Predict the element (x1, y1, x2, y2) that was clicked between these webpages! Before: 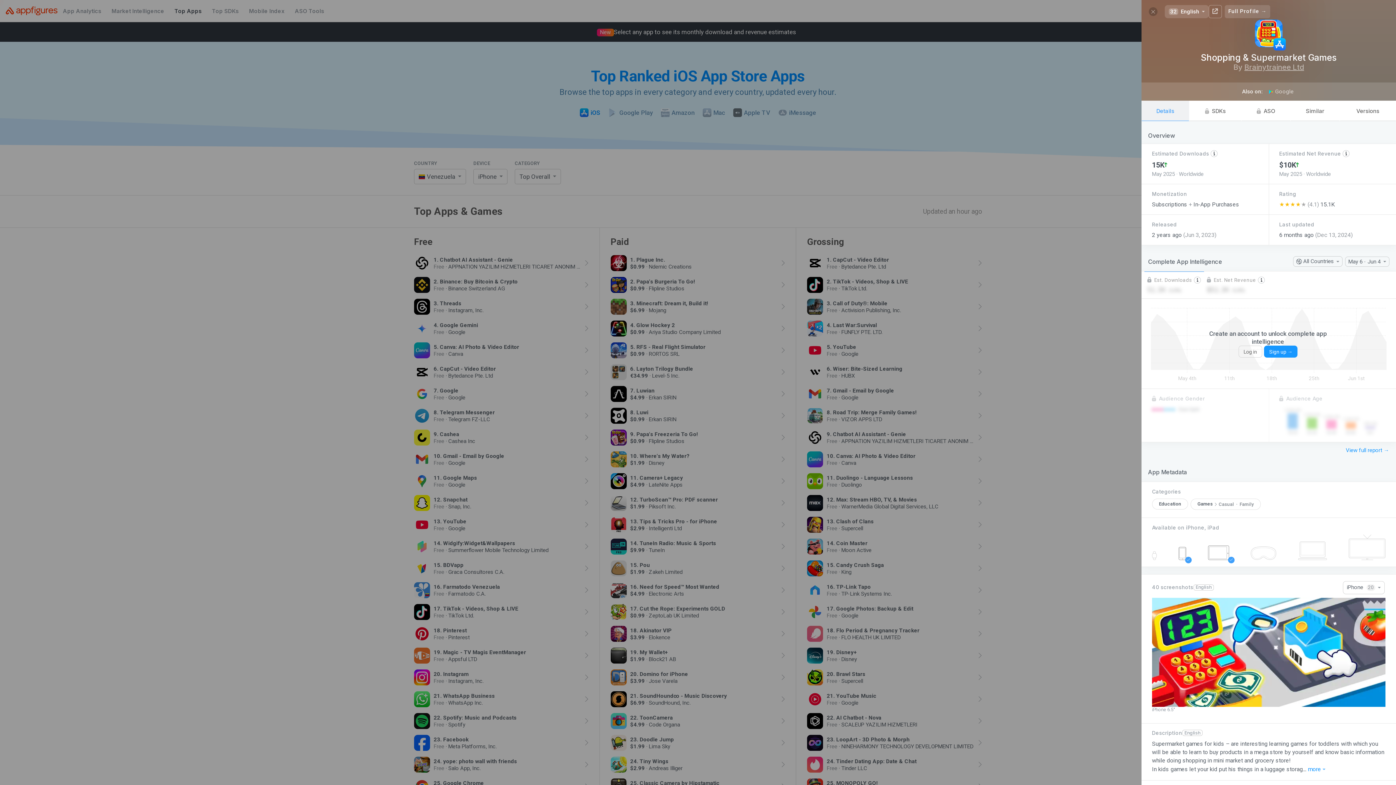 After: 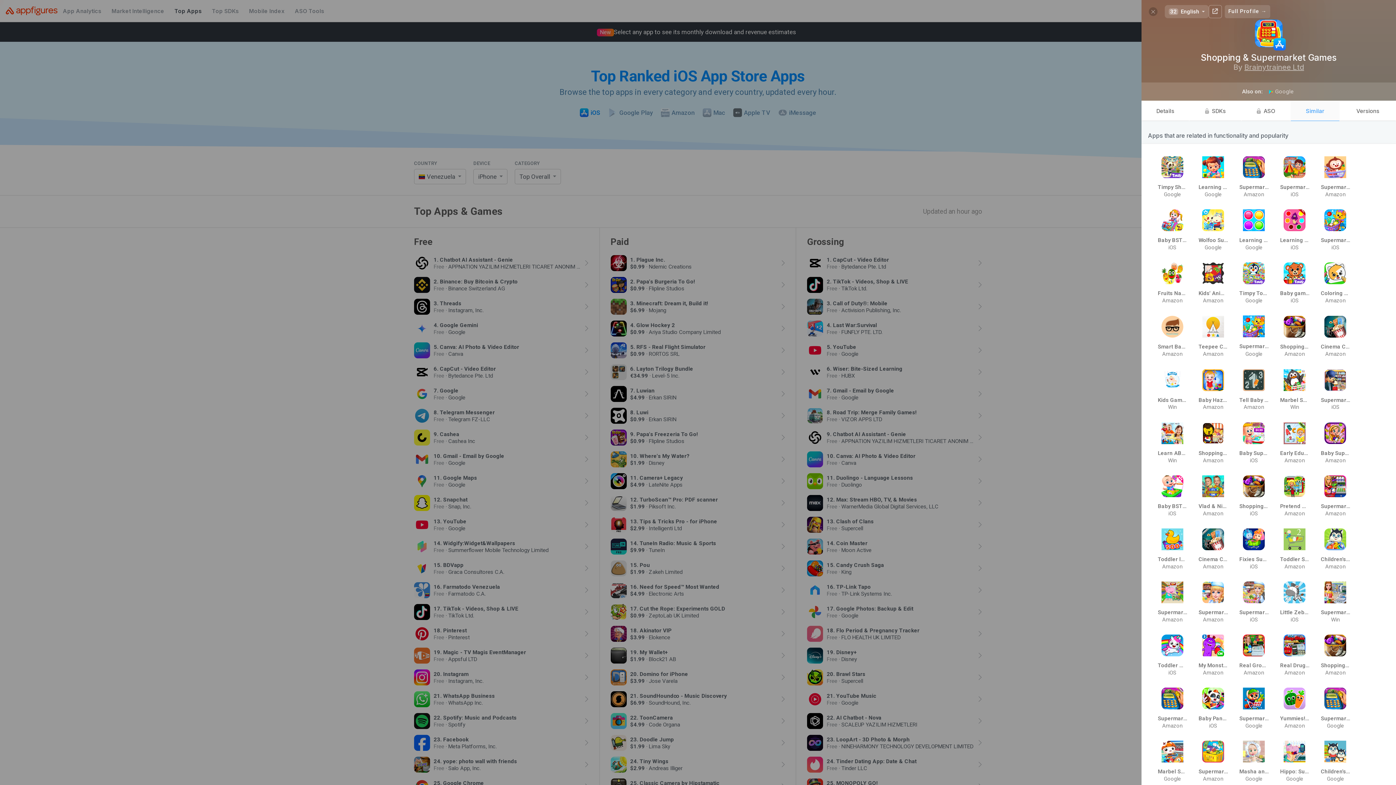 Action: label: Similar bbox: (1290, 100, 1340, 121)